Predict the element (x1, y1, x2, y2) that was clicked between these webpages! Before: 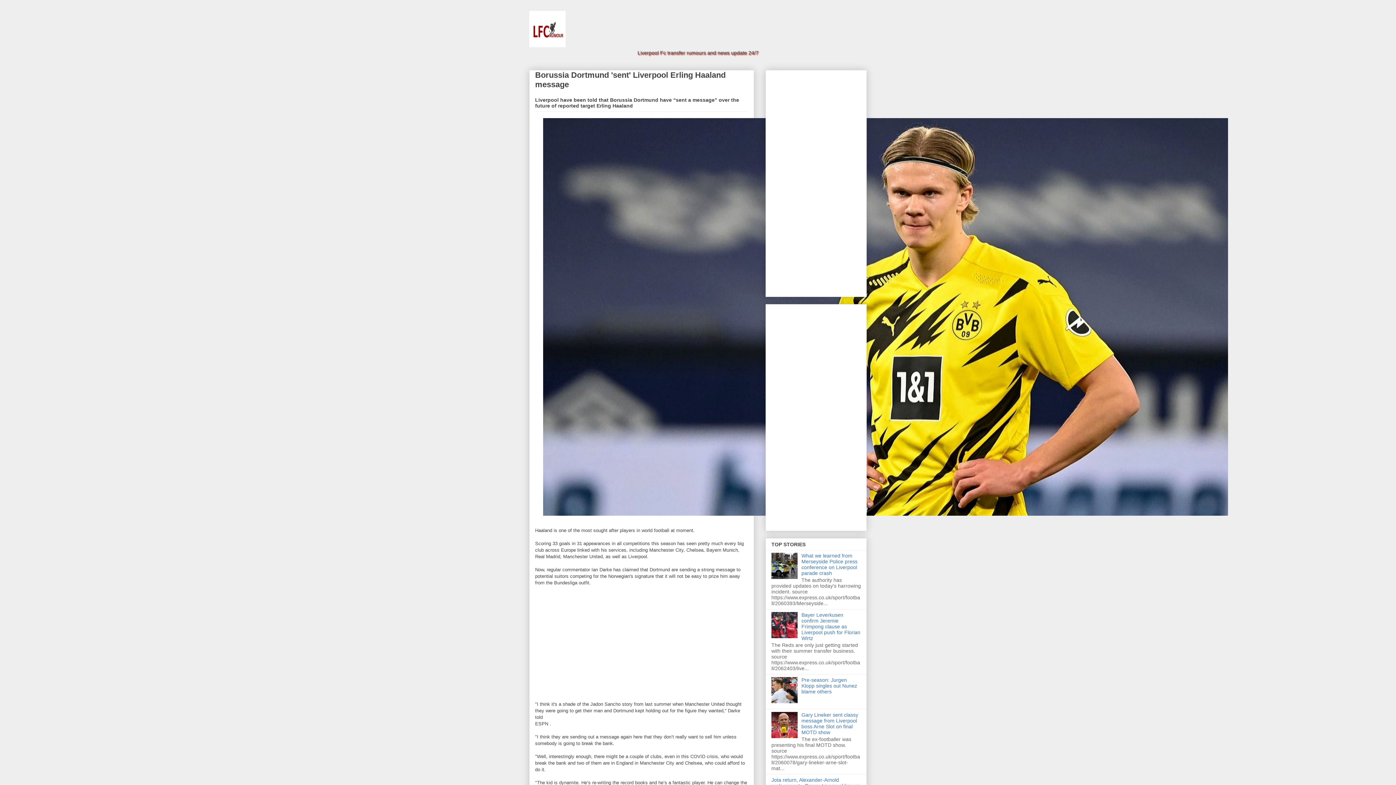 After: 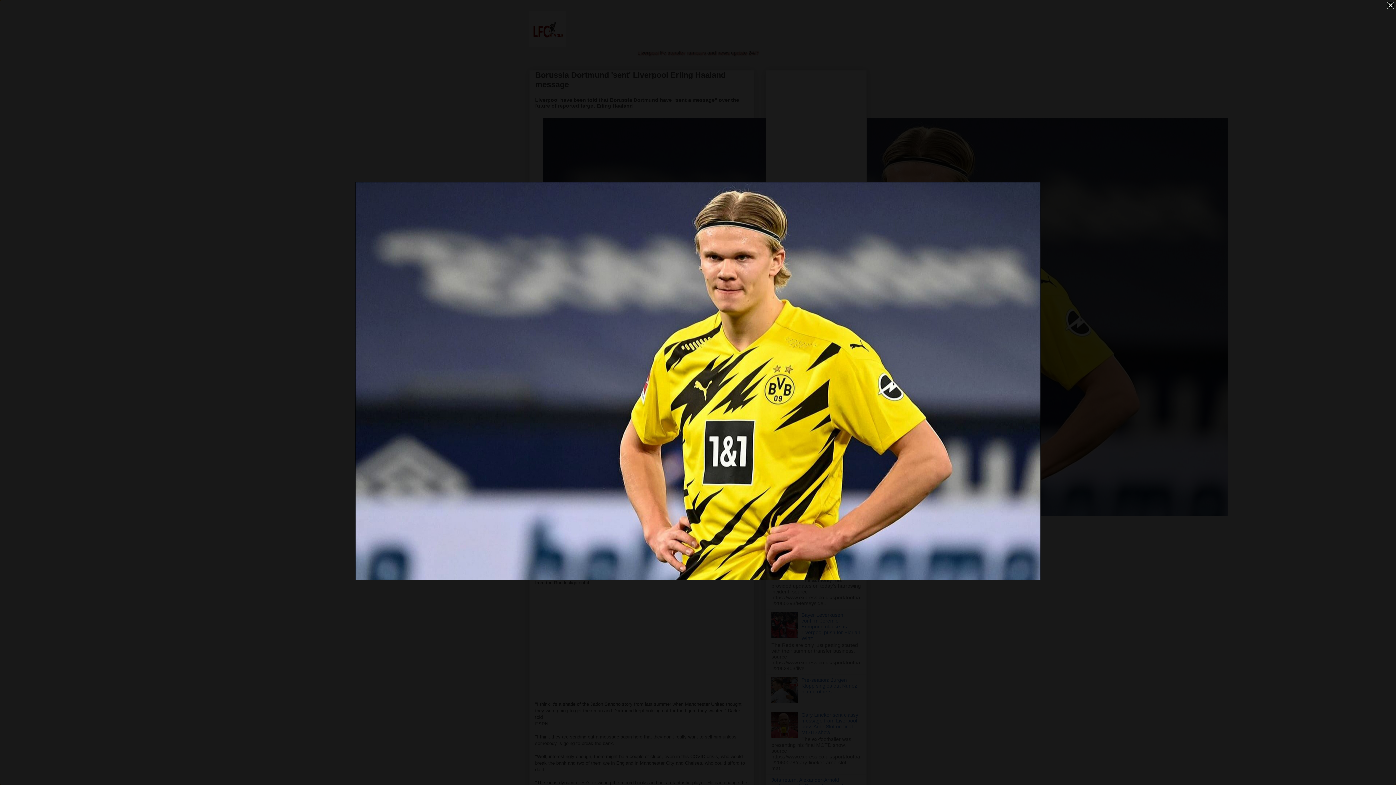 Action: bbox: (540, 515, 1231, 520)